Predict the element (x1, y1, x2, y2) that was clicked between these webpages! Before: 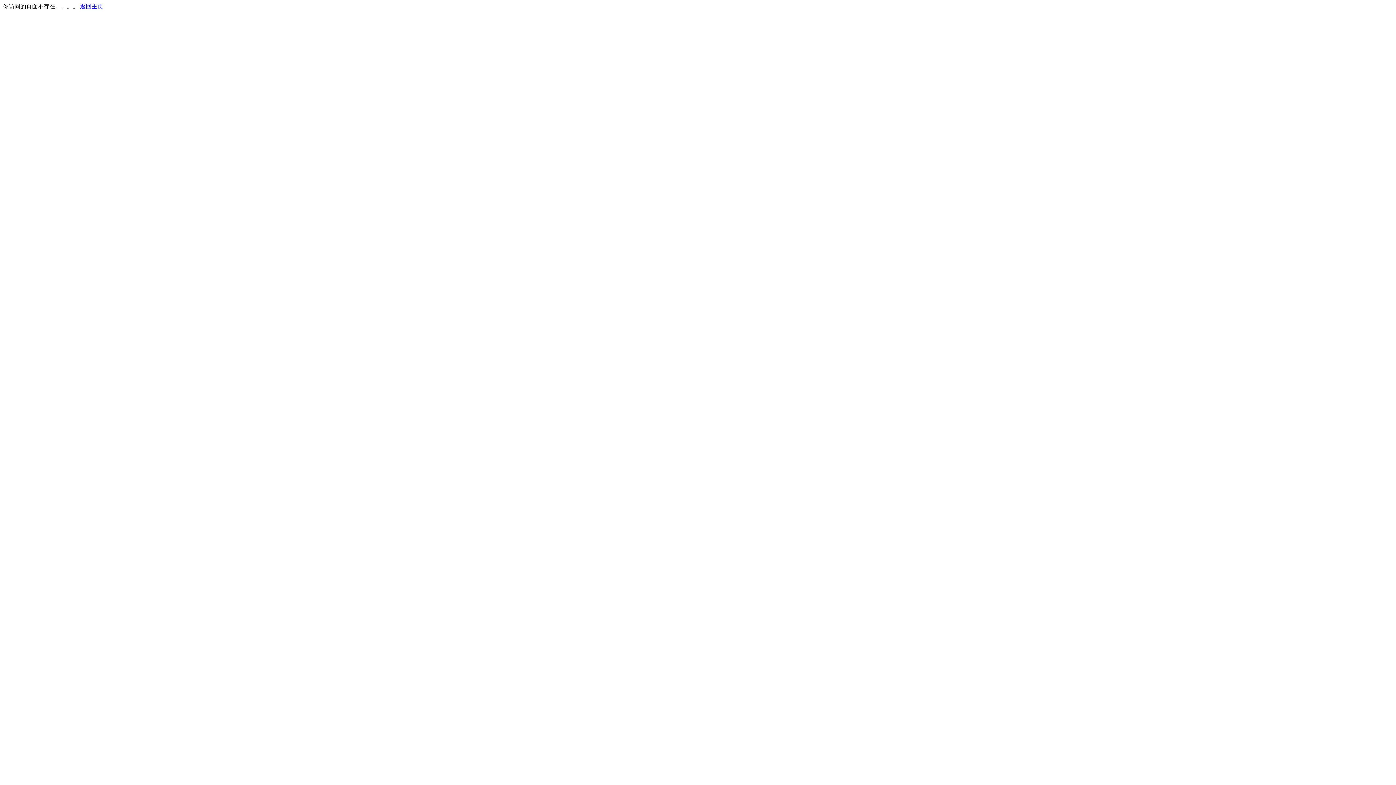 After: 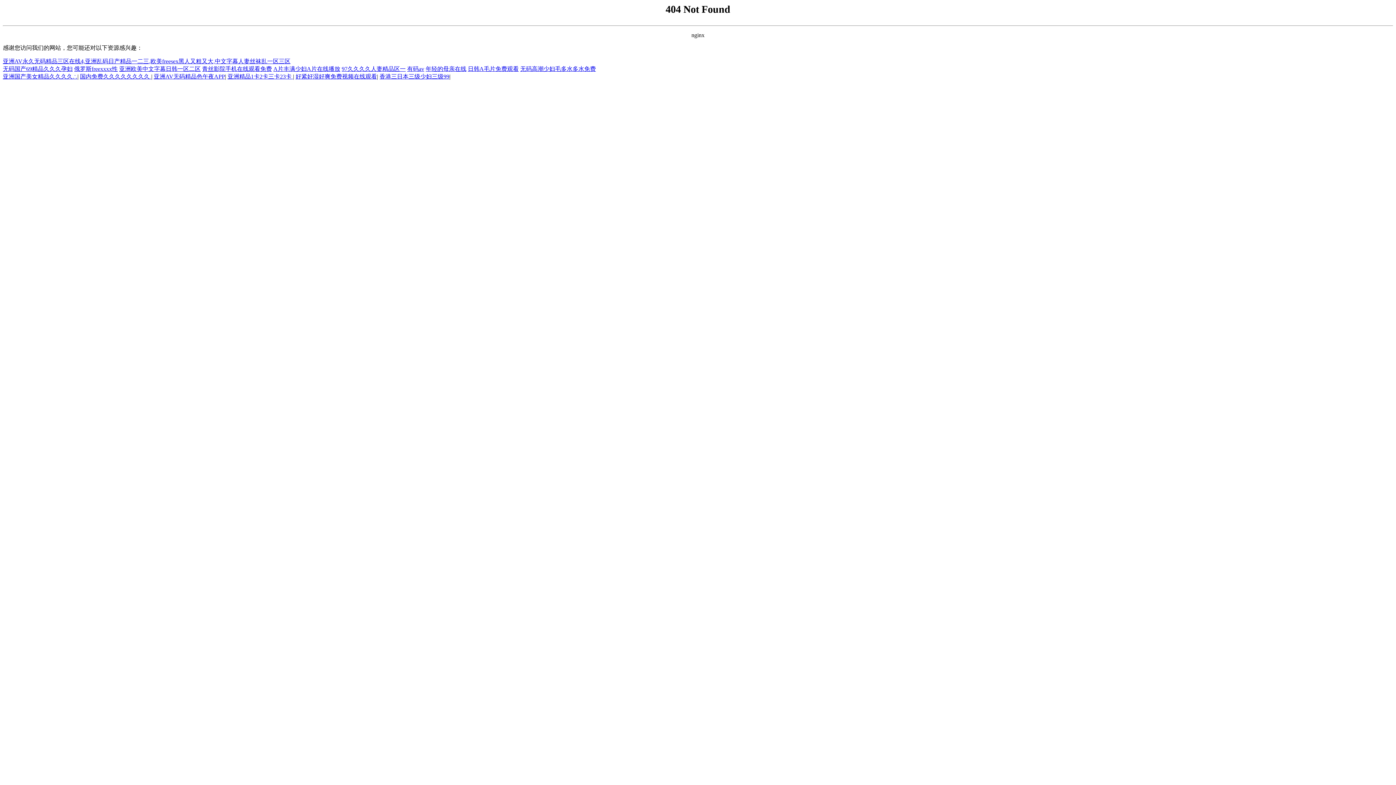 Action: label: 返回主页 bbox: (80, 3, 103, 9)